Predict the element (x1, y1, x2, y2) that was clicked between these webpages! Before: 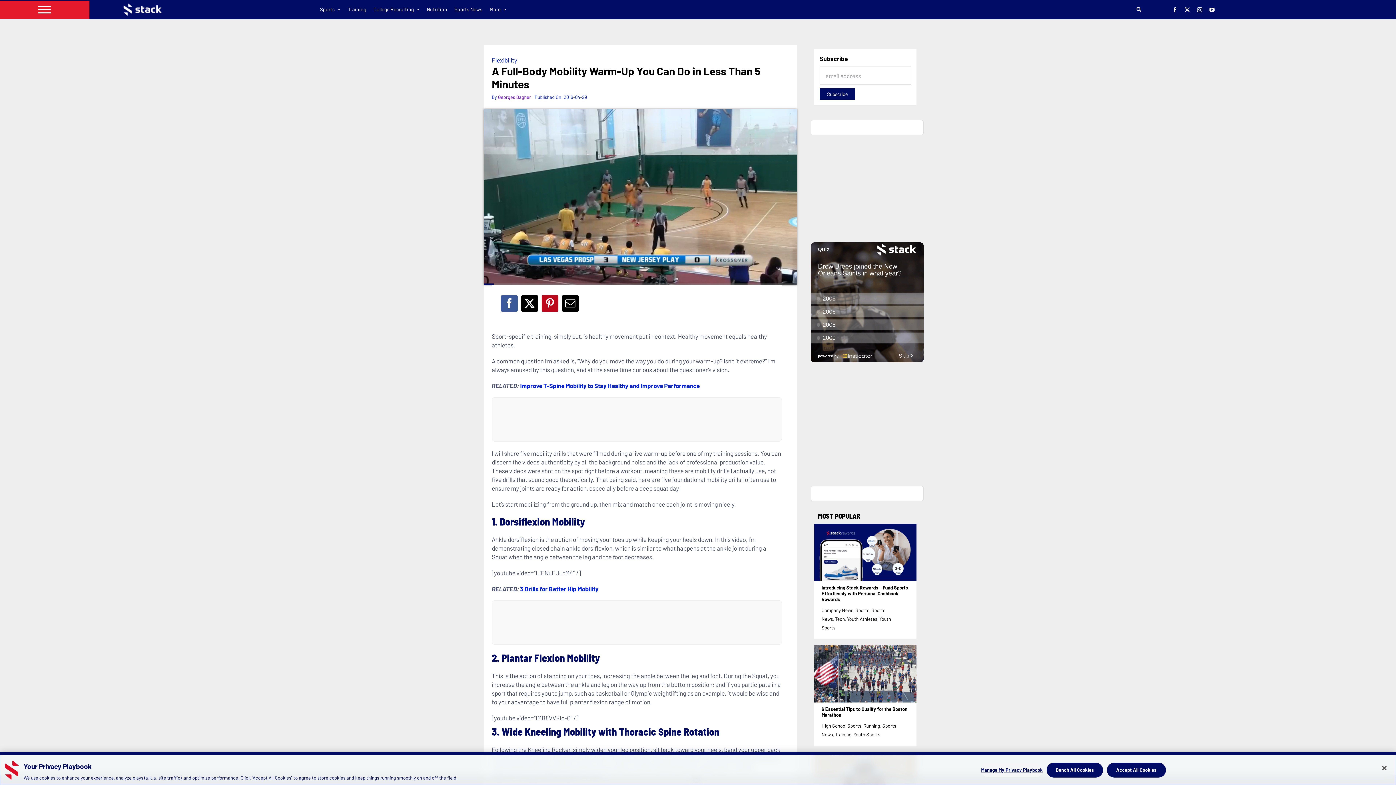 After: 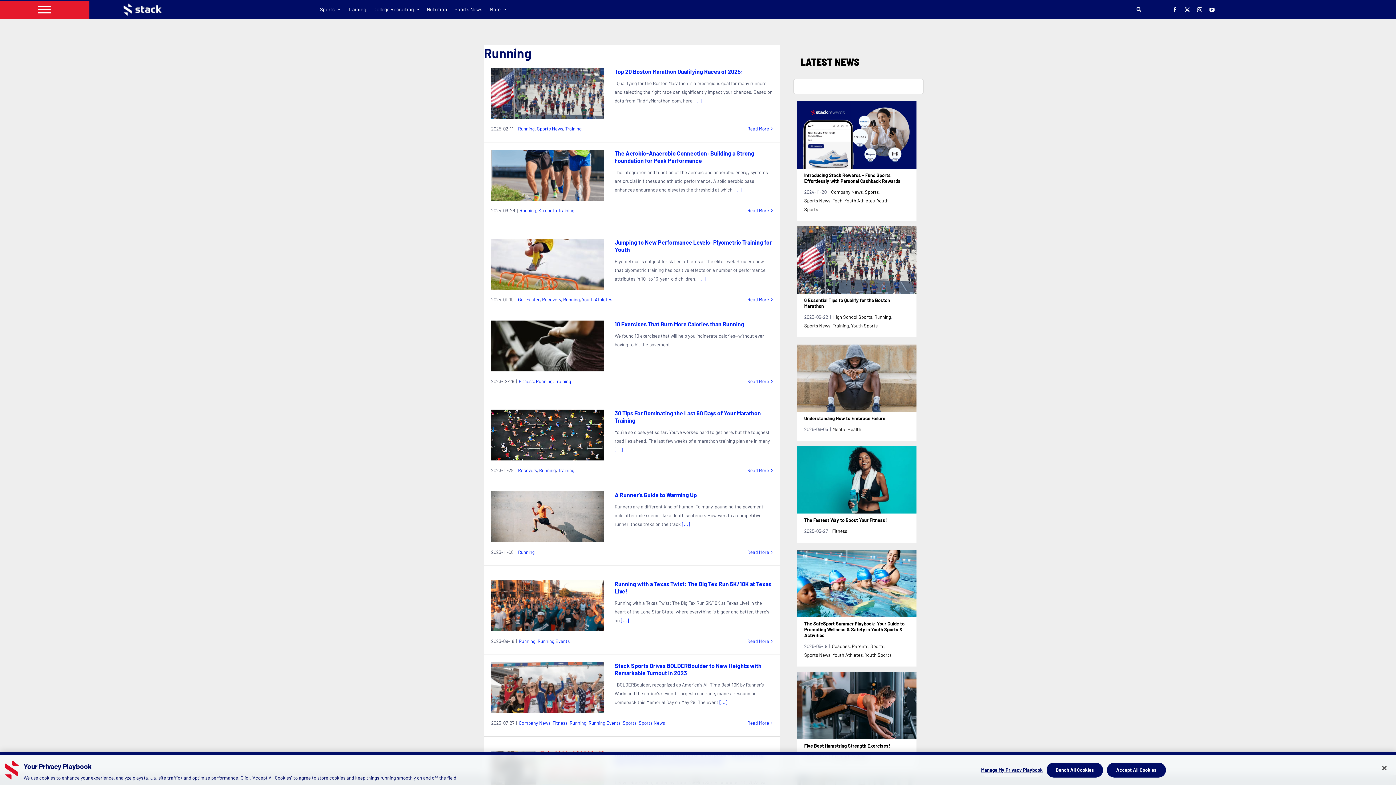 Action: bbox: (863, 723, 880, 728) label: Running